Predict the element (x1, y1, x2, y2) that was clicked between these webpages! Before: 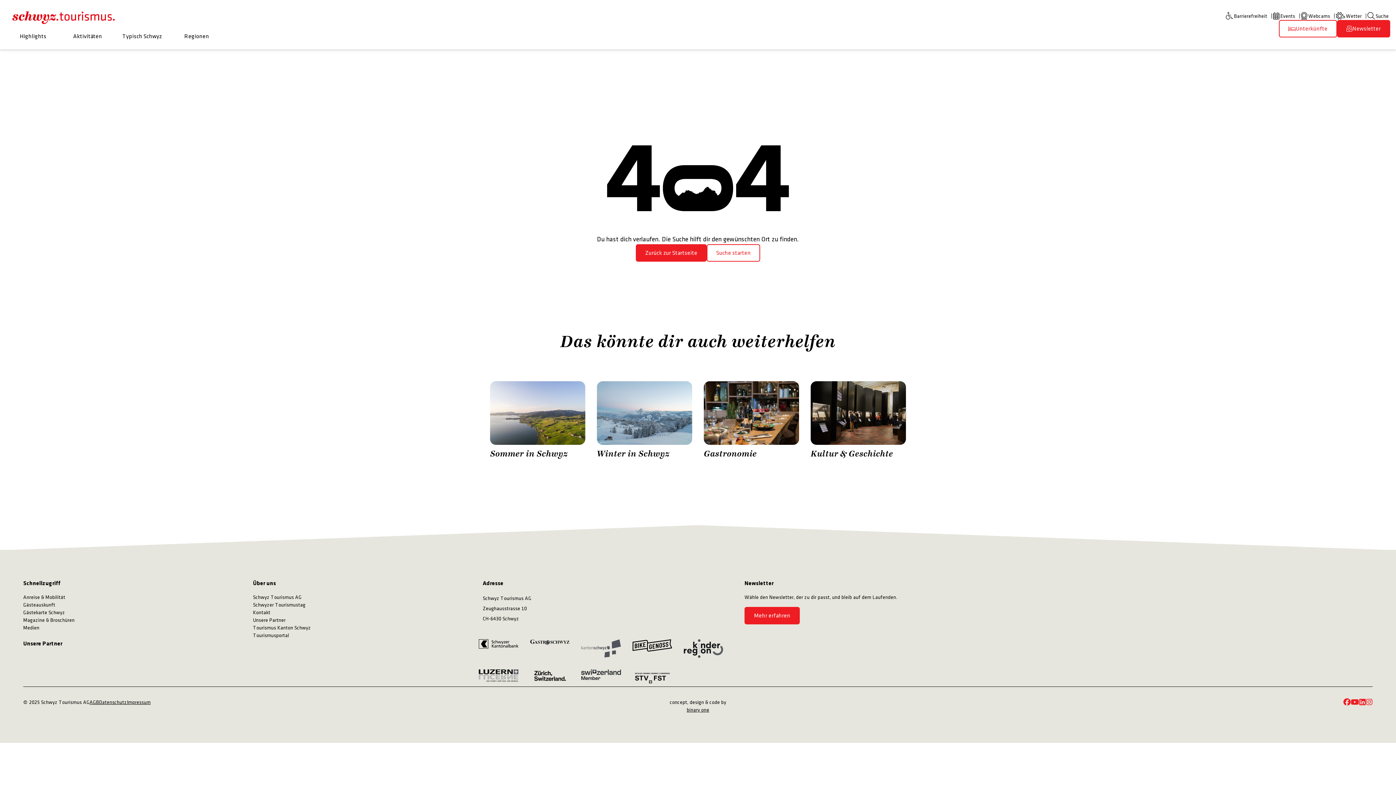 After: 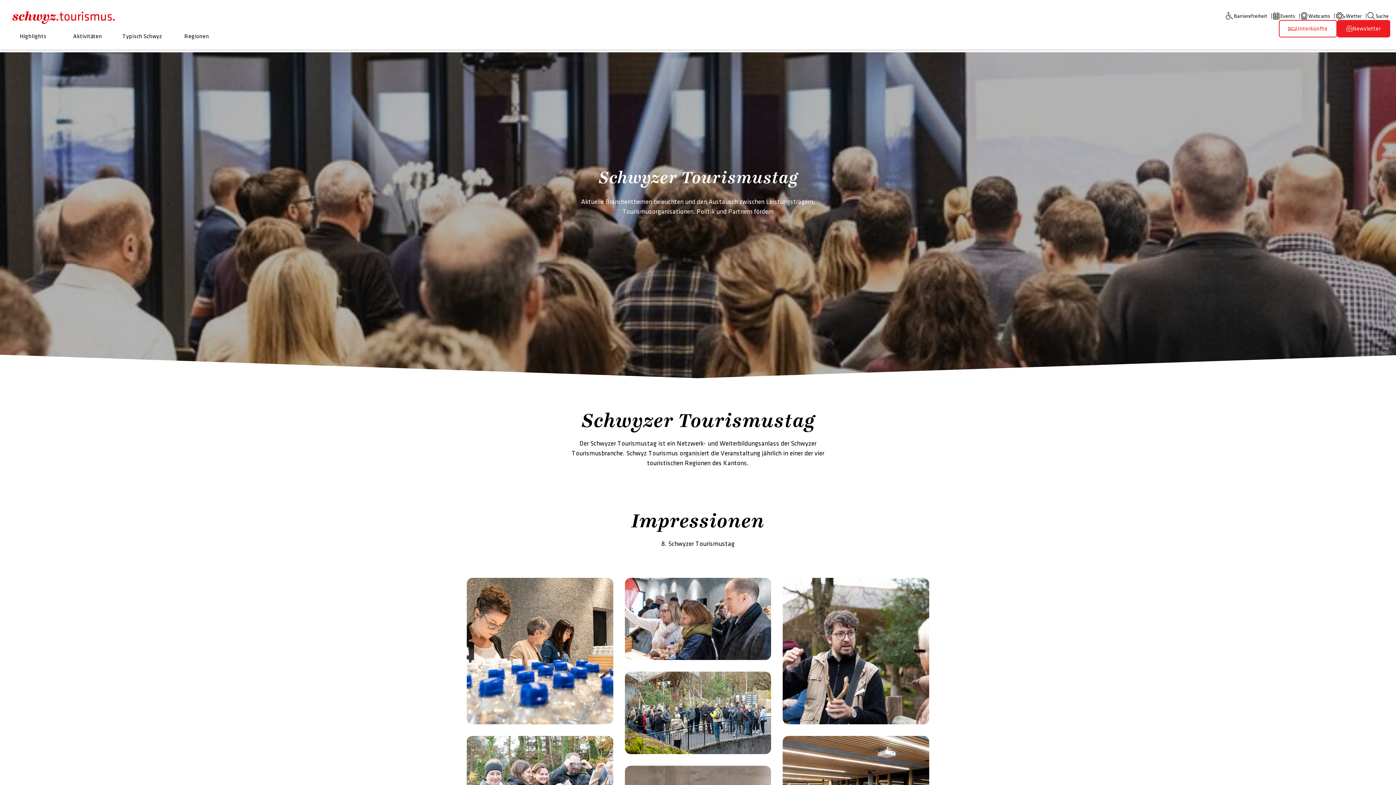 Action: label: Schwyzer Tourismustag bbox: (253, 601, 468, 609)